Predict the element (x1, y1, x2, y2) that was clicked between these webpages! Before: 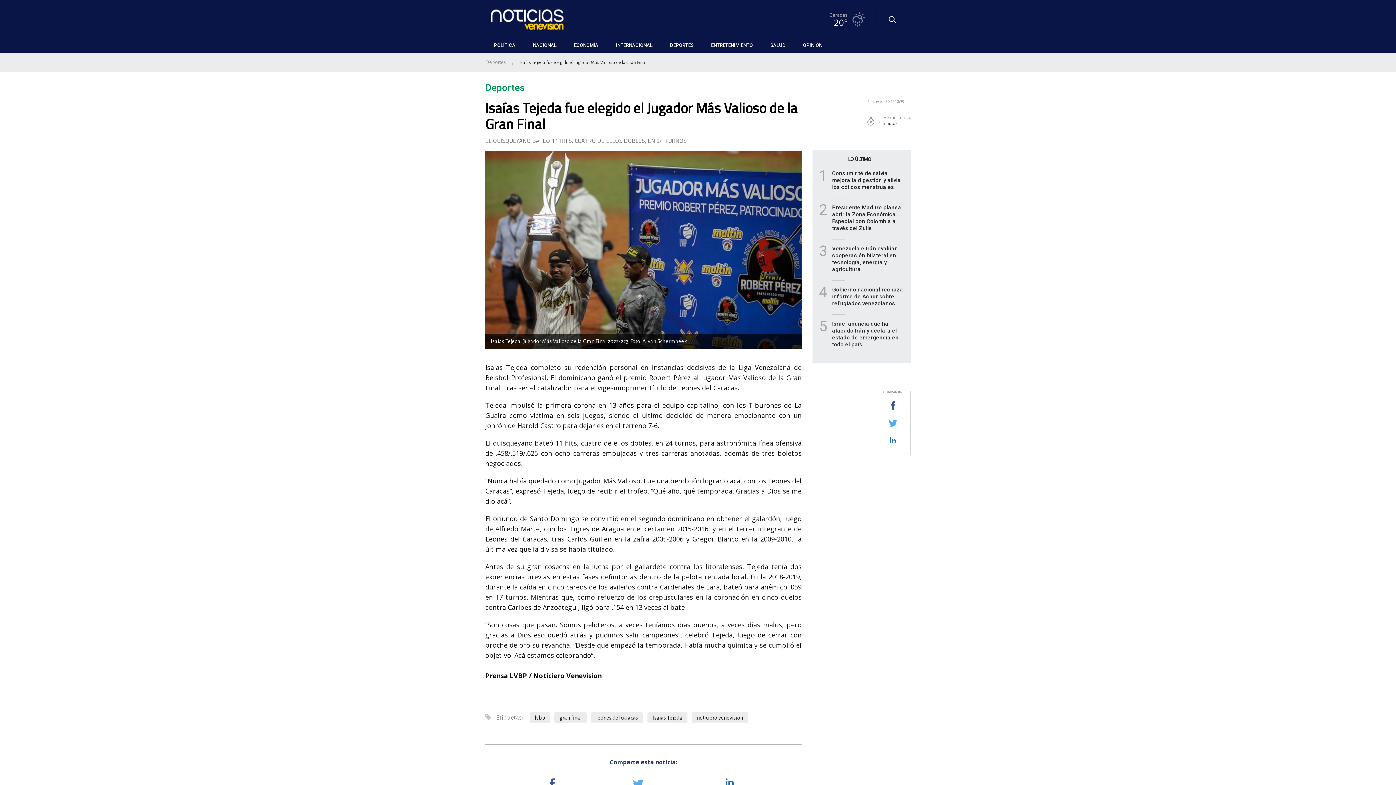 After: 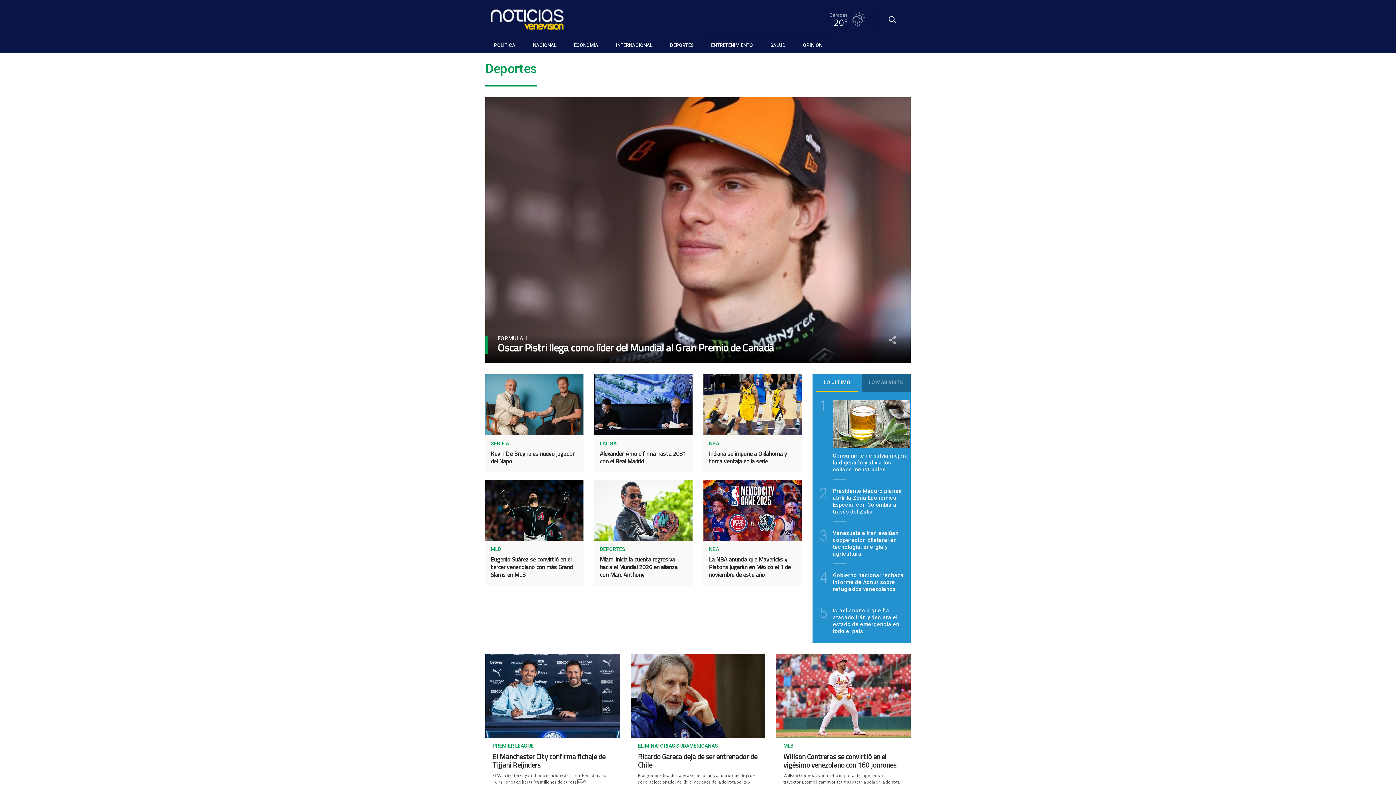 Action: label: Deportes bbox: (485, 59, 506, 65)